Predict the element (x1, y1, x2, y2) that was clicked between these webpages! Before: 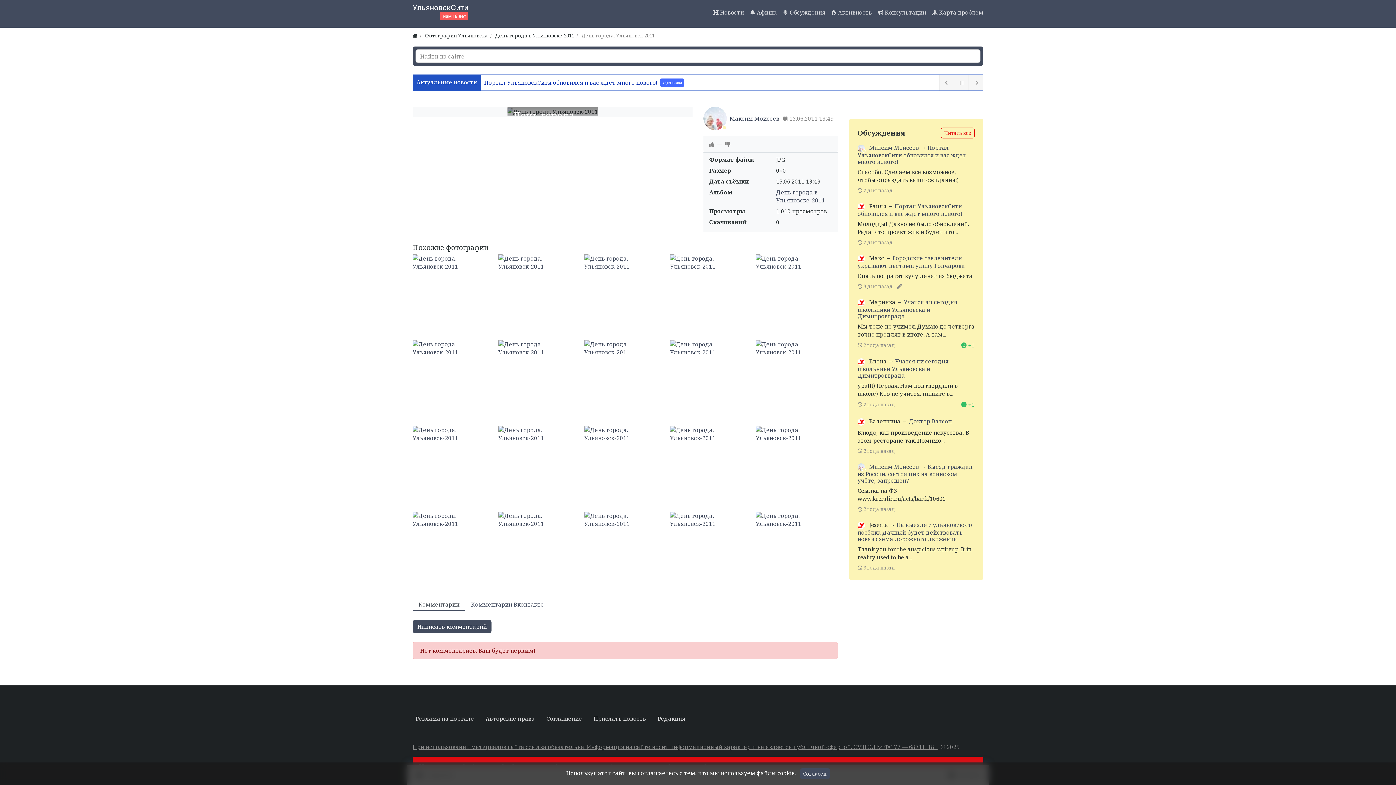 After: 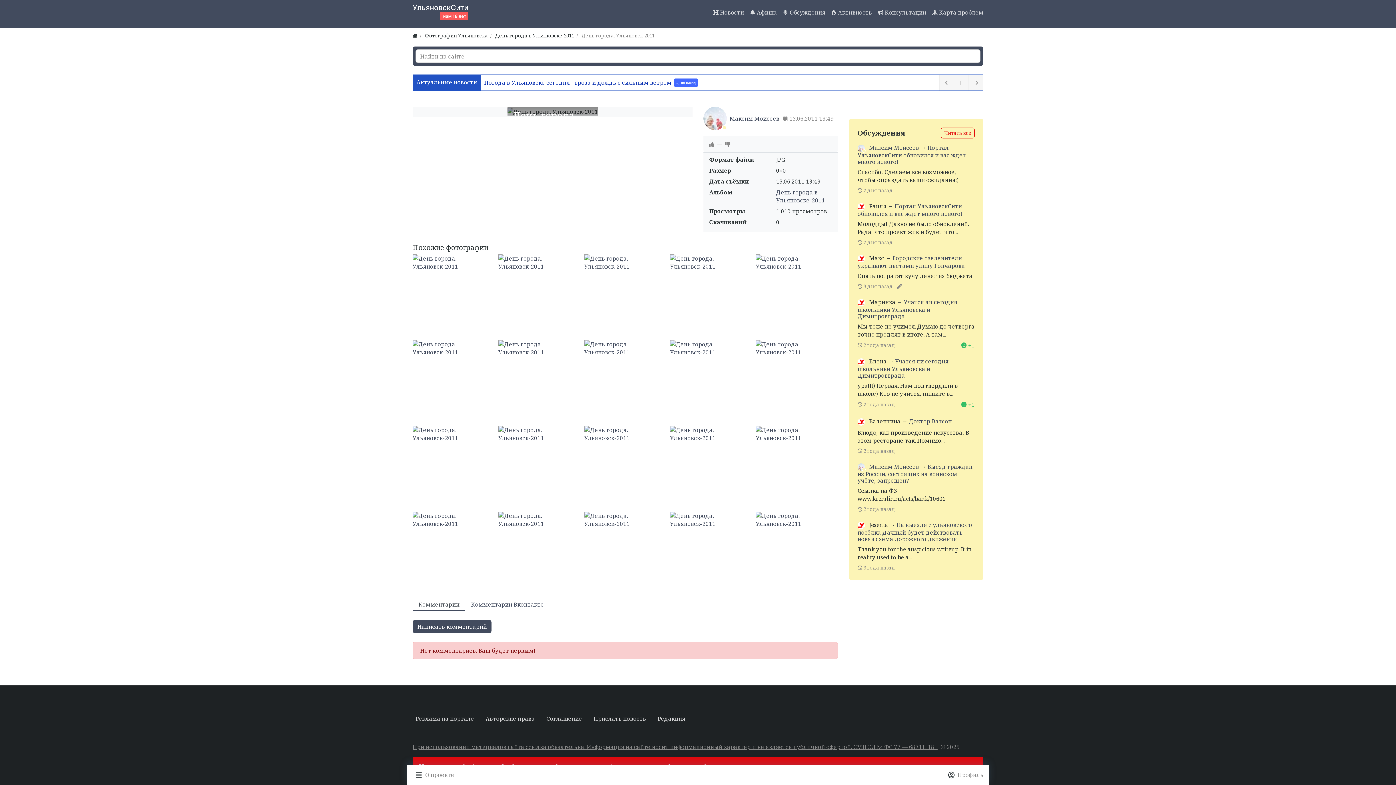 Action: label: Согласен bbox: (800, 768, 830, 779)